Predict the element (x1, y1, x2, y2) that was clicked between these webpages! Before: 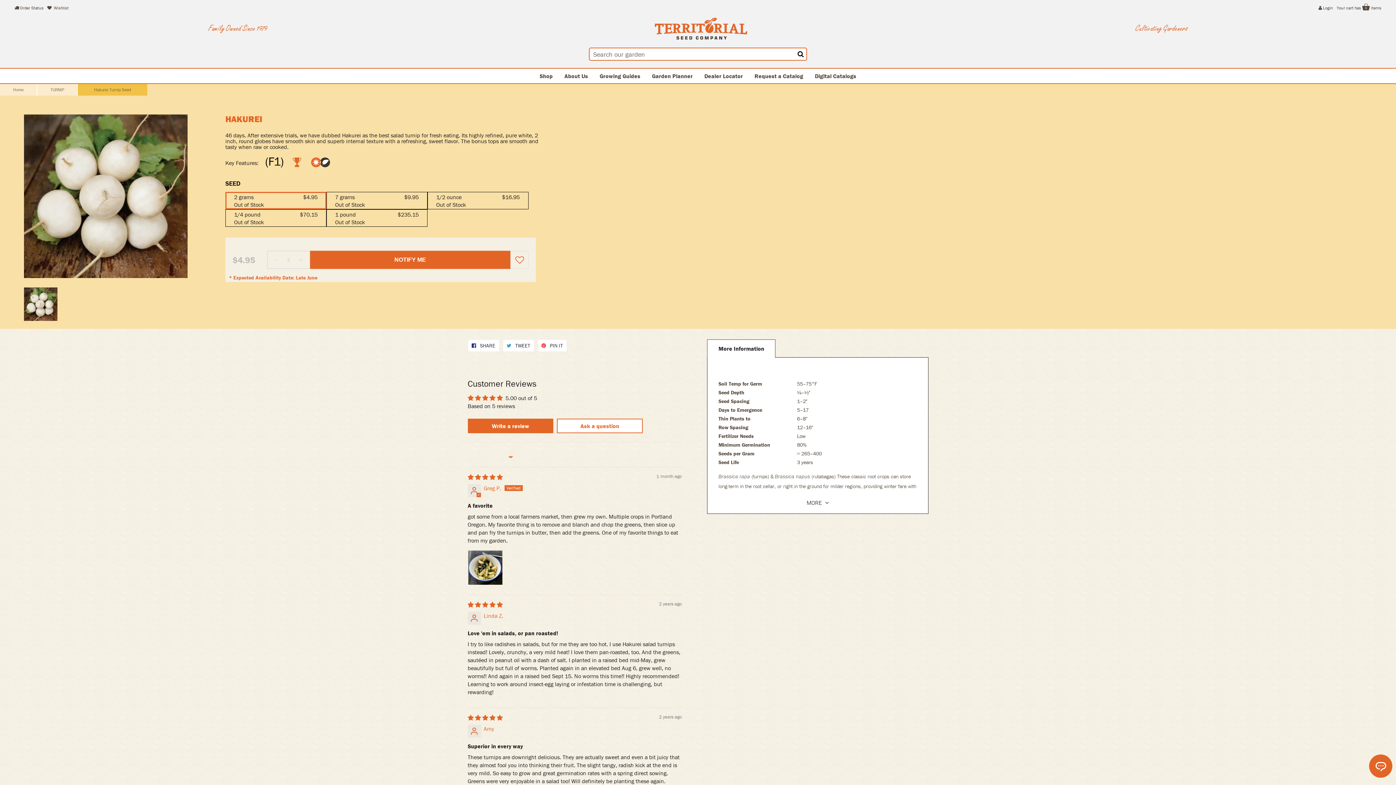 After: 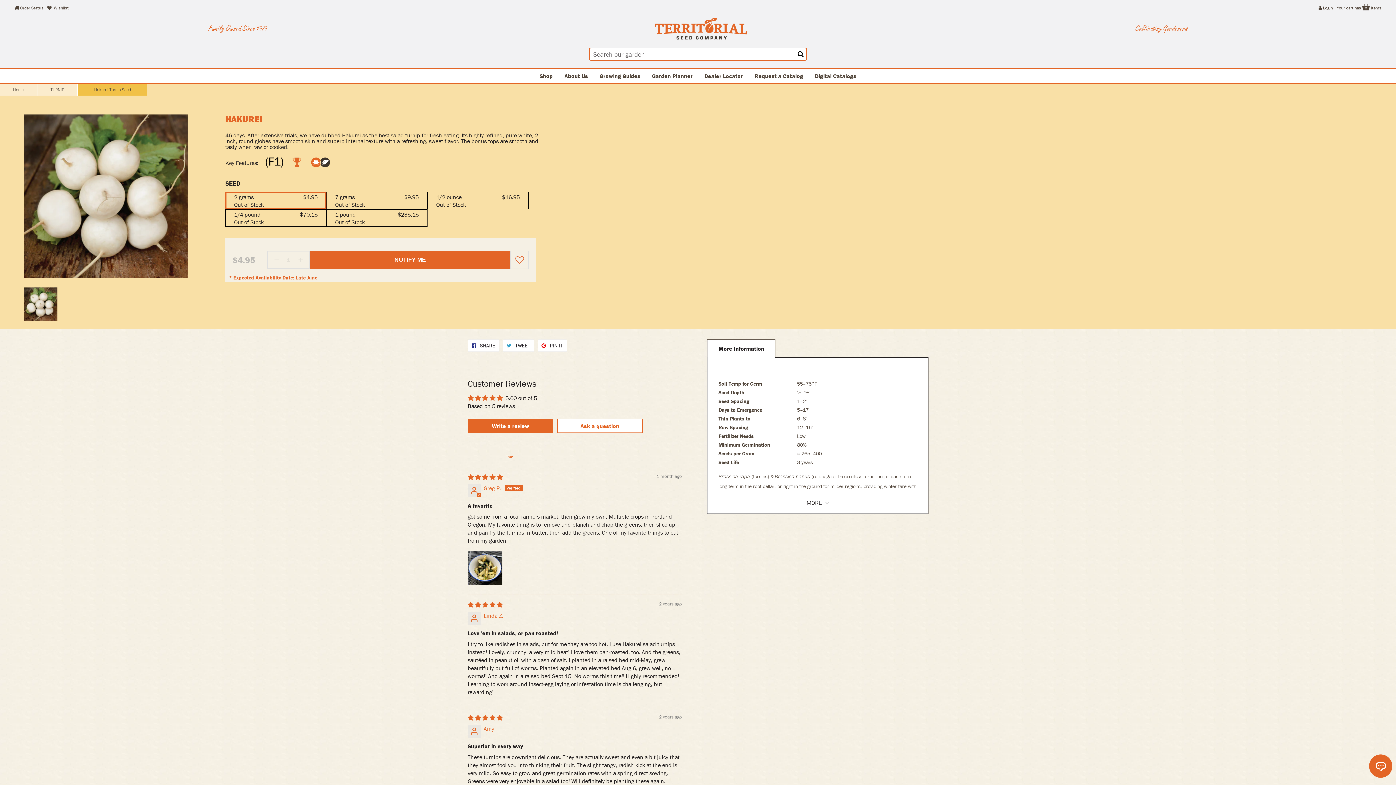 Action: bbox: (502, 339, 534, 352) label: TWEET